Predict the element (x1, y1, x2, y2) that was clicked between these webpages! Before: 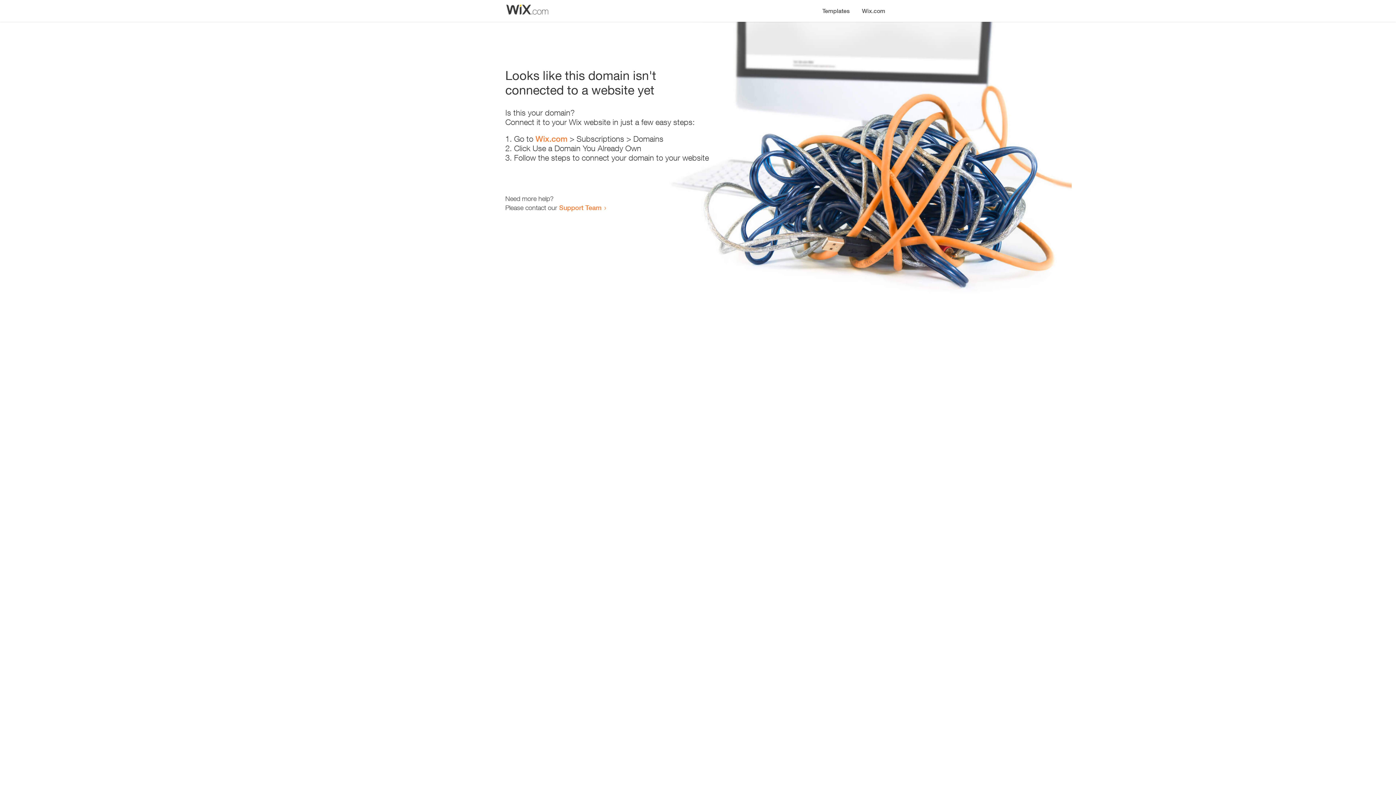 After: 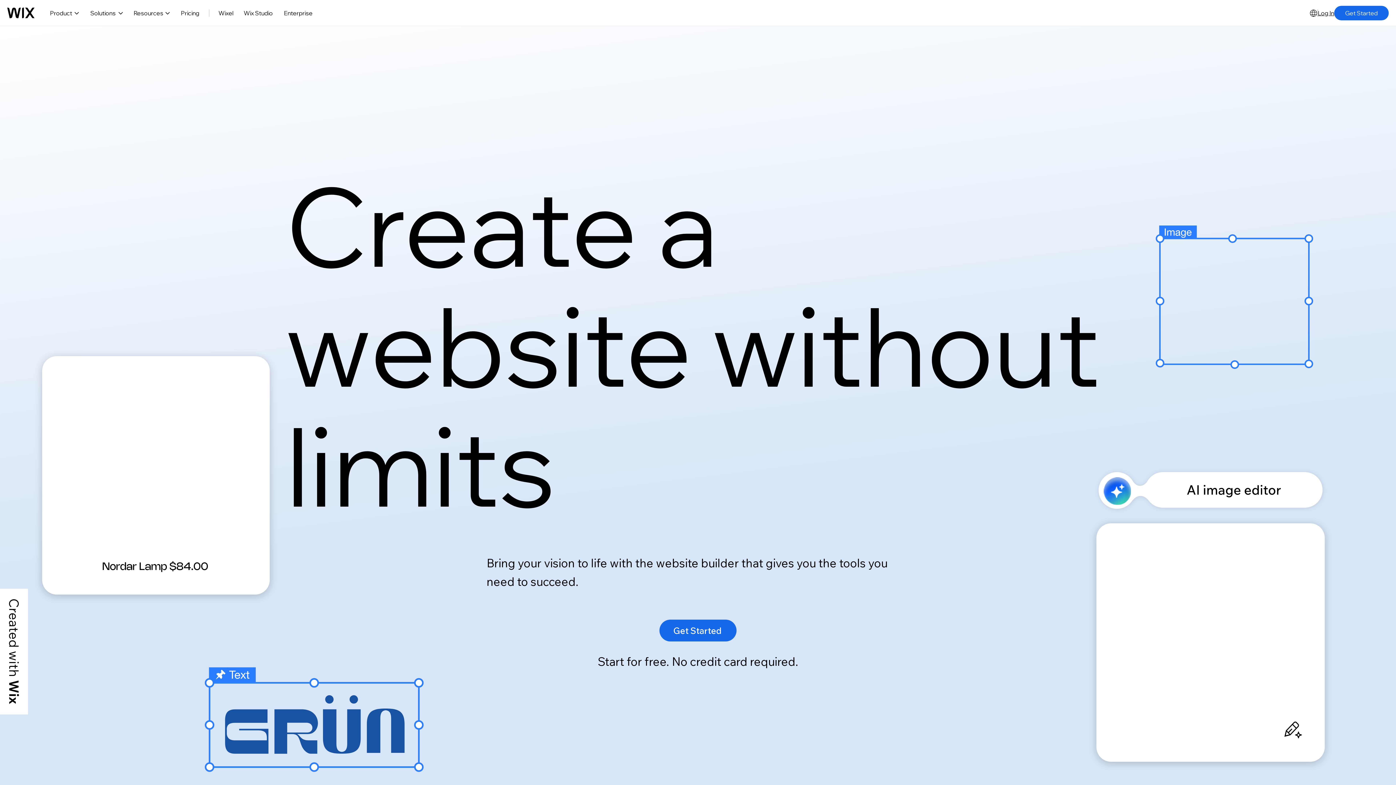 Action: label: Wix.com bbox: (535, 134, 567, 143)